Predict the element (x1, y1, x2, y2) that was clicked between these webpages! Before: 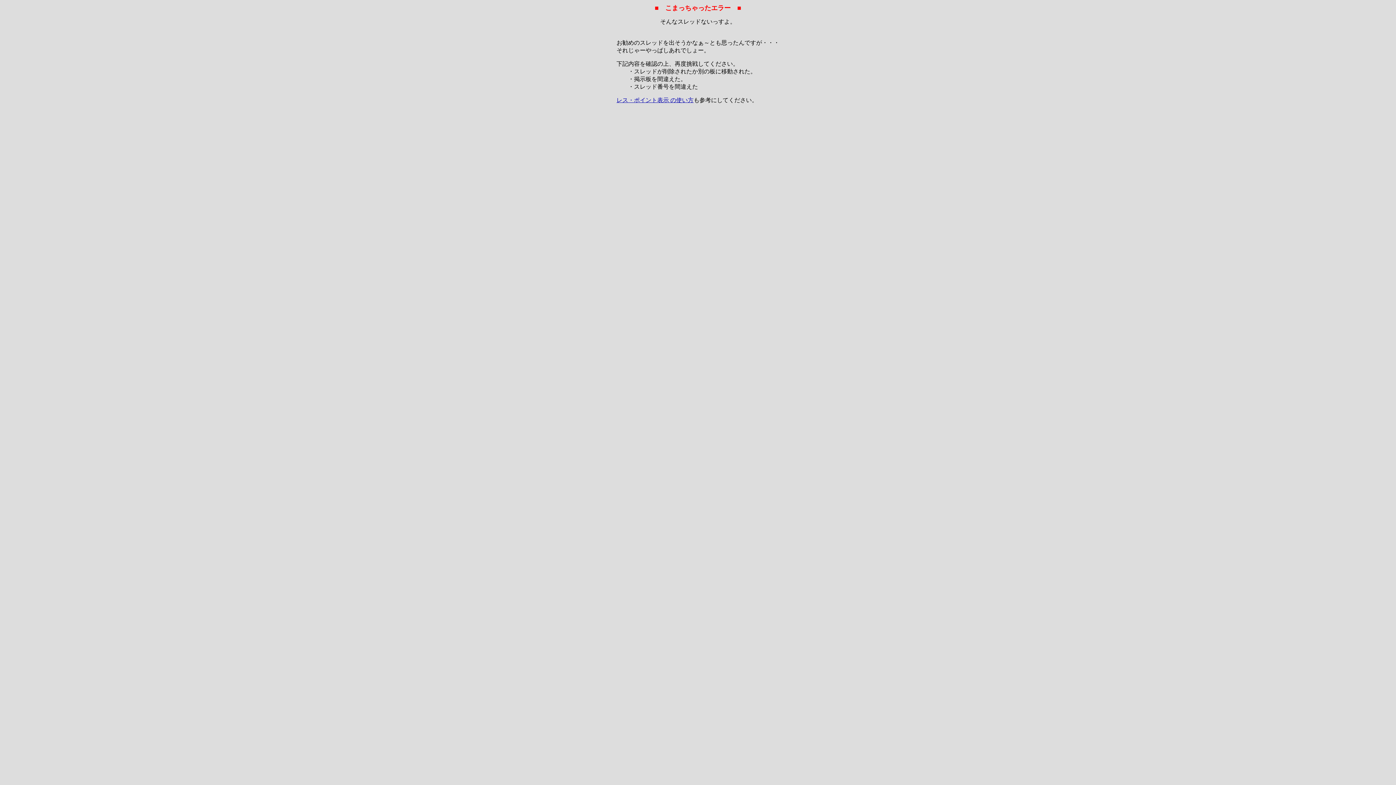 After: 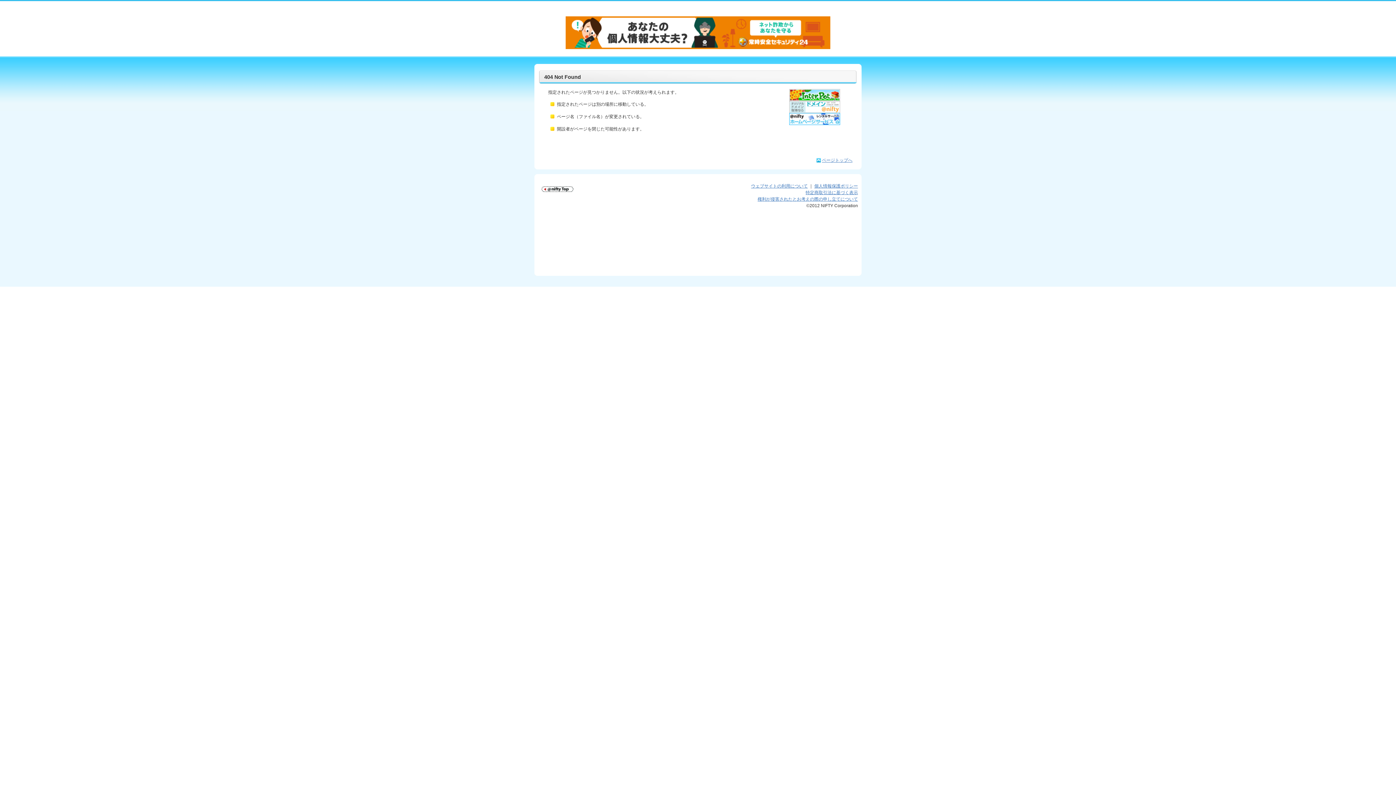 Action: label: レス・ポイント表示 の使い方 bbox: (616, 97, 693, 103)